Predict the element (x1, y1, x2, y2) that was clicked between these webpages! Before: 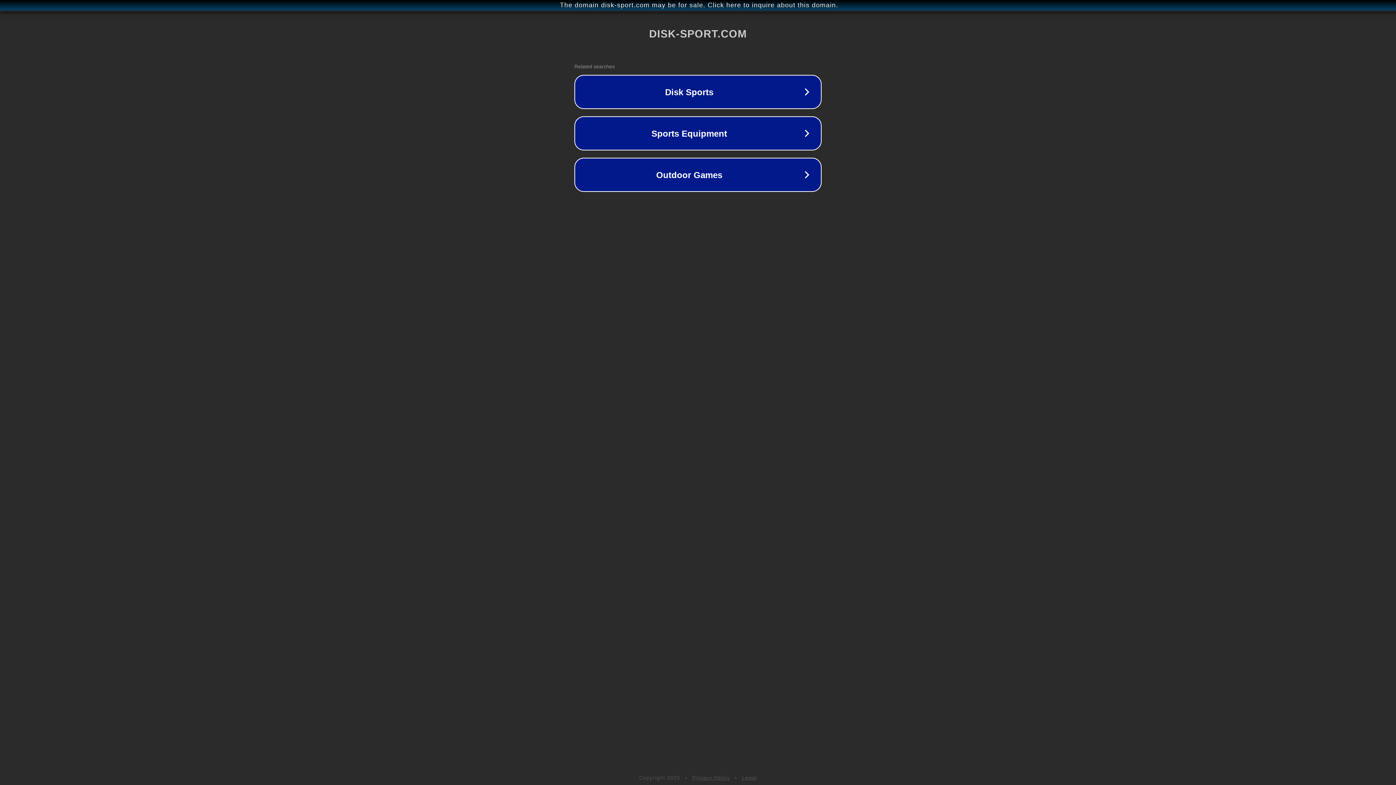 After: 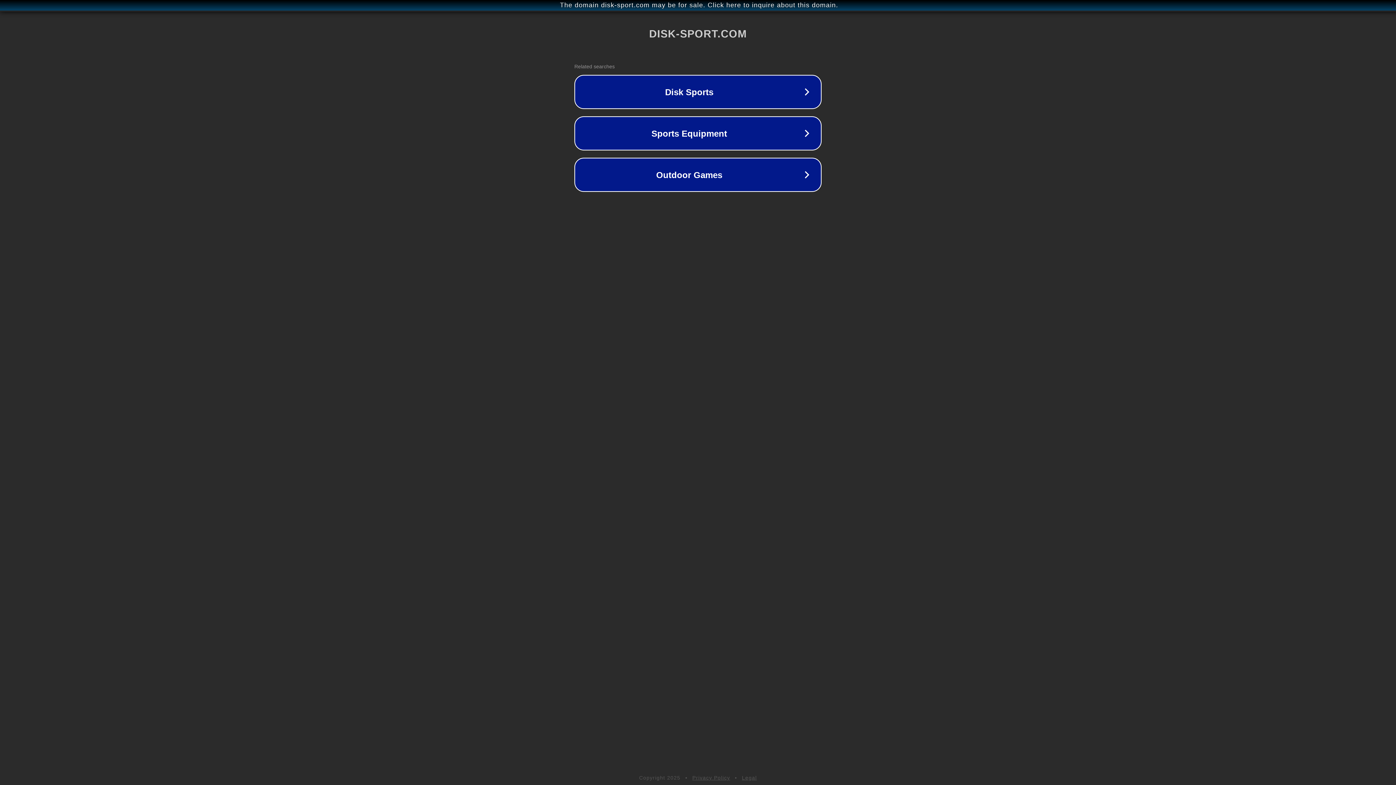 Action: bbox: (742, 775, 757, 781) label: Legal